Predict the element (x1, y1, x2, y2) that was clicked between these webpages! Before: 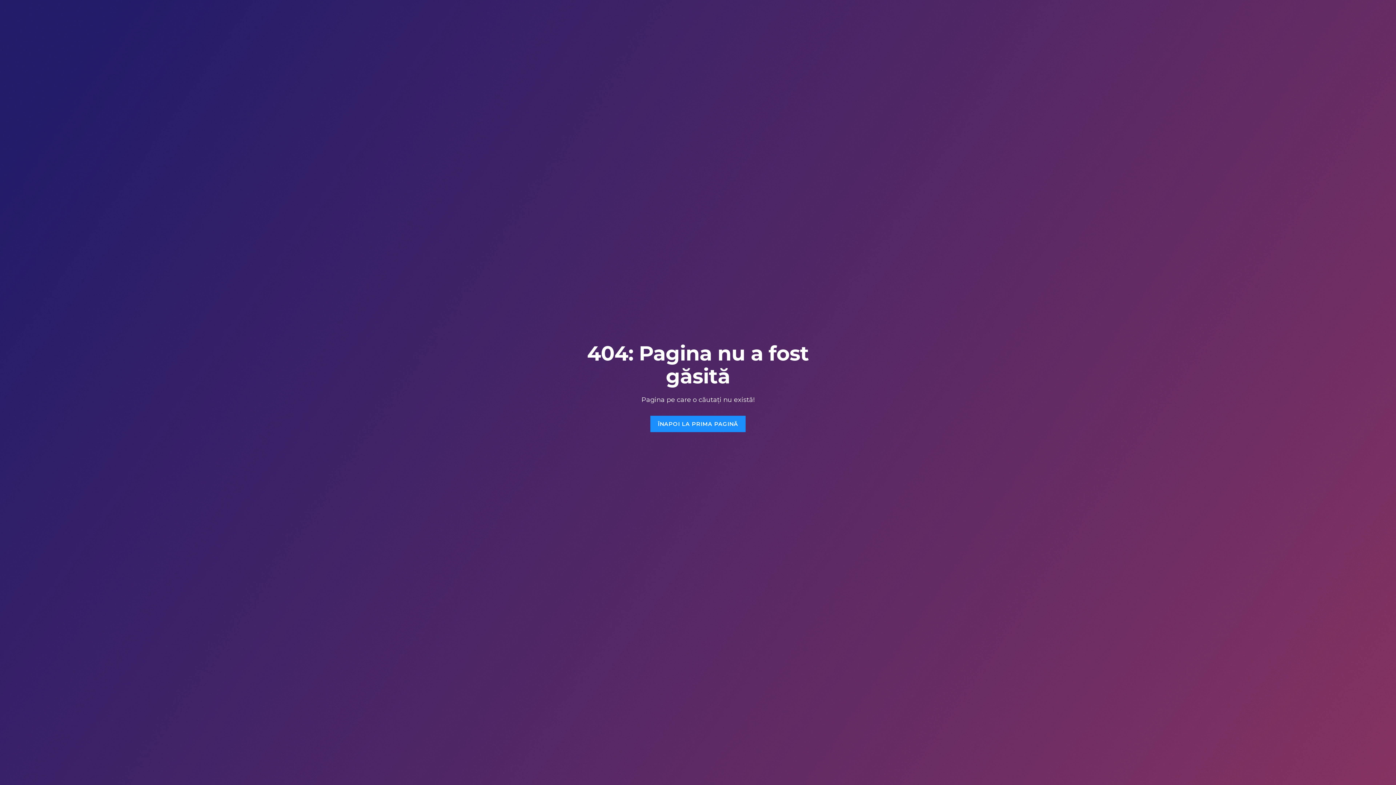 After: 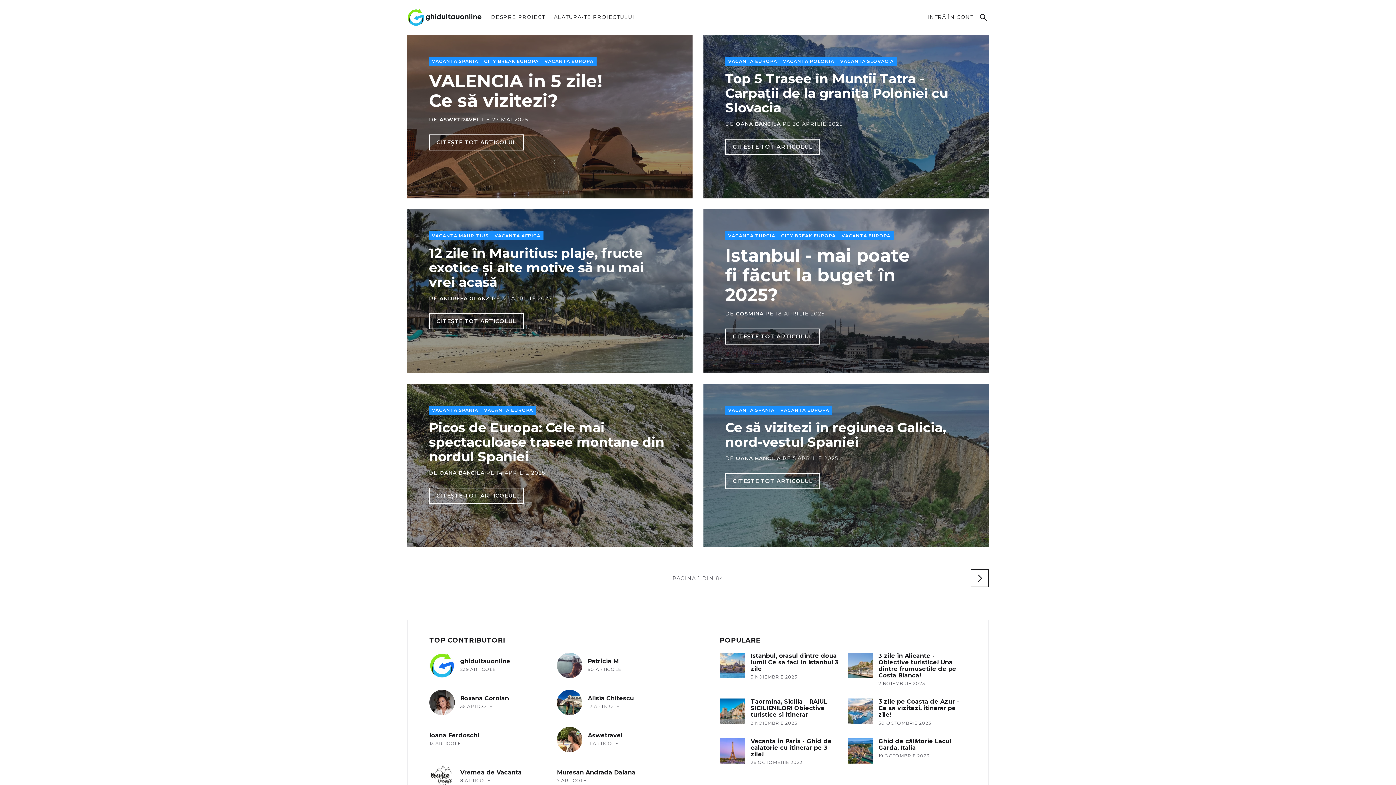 Action: bbox: (650, 416, 745, 432) label: ÎNAPOI LA PRIMA PAGINĂ